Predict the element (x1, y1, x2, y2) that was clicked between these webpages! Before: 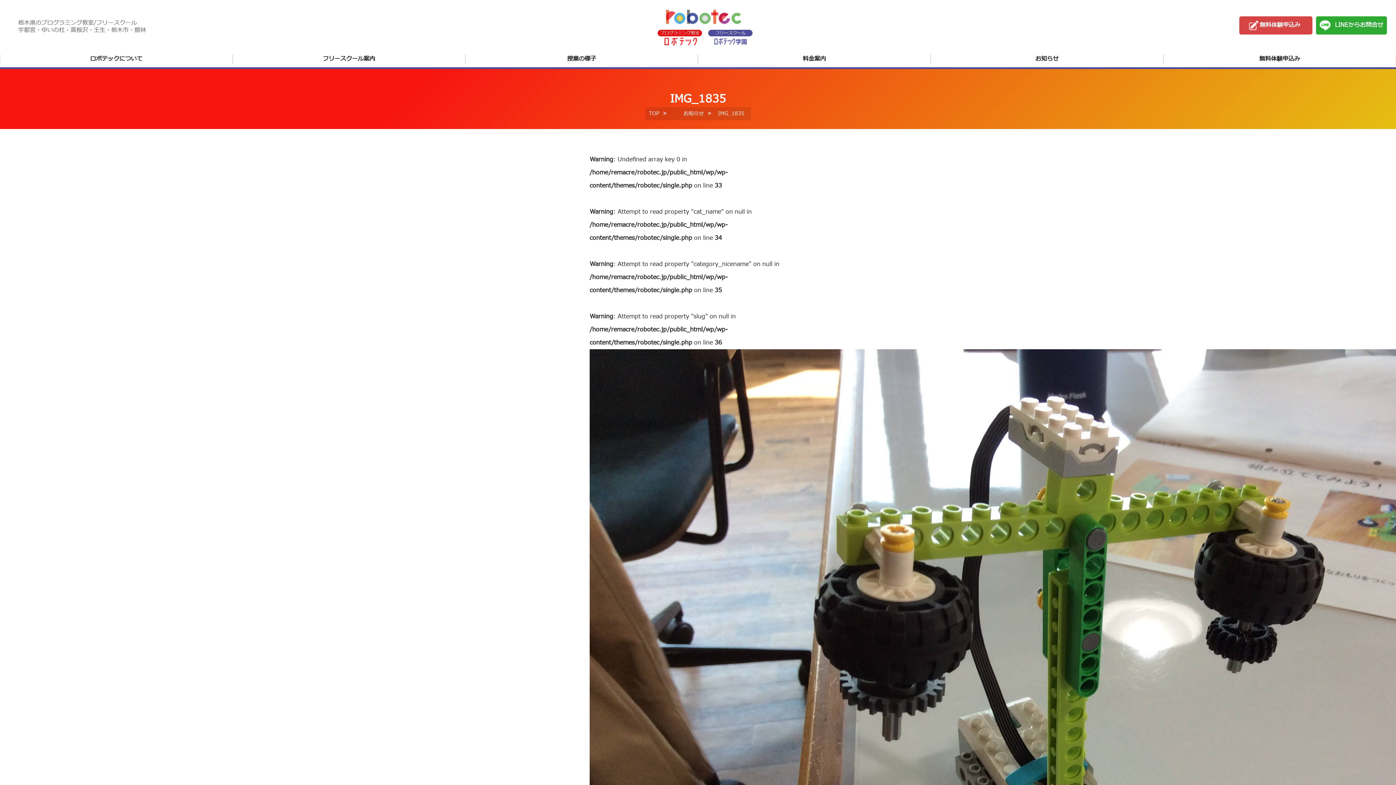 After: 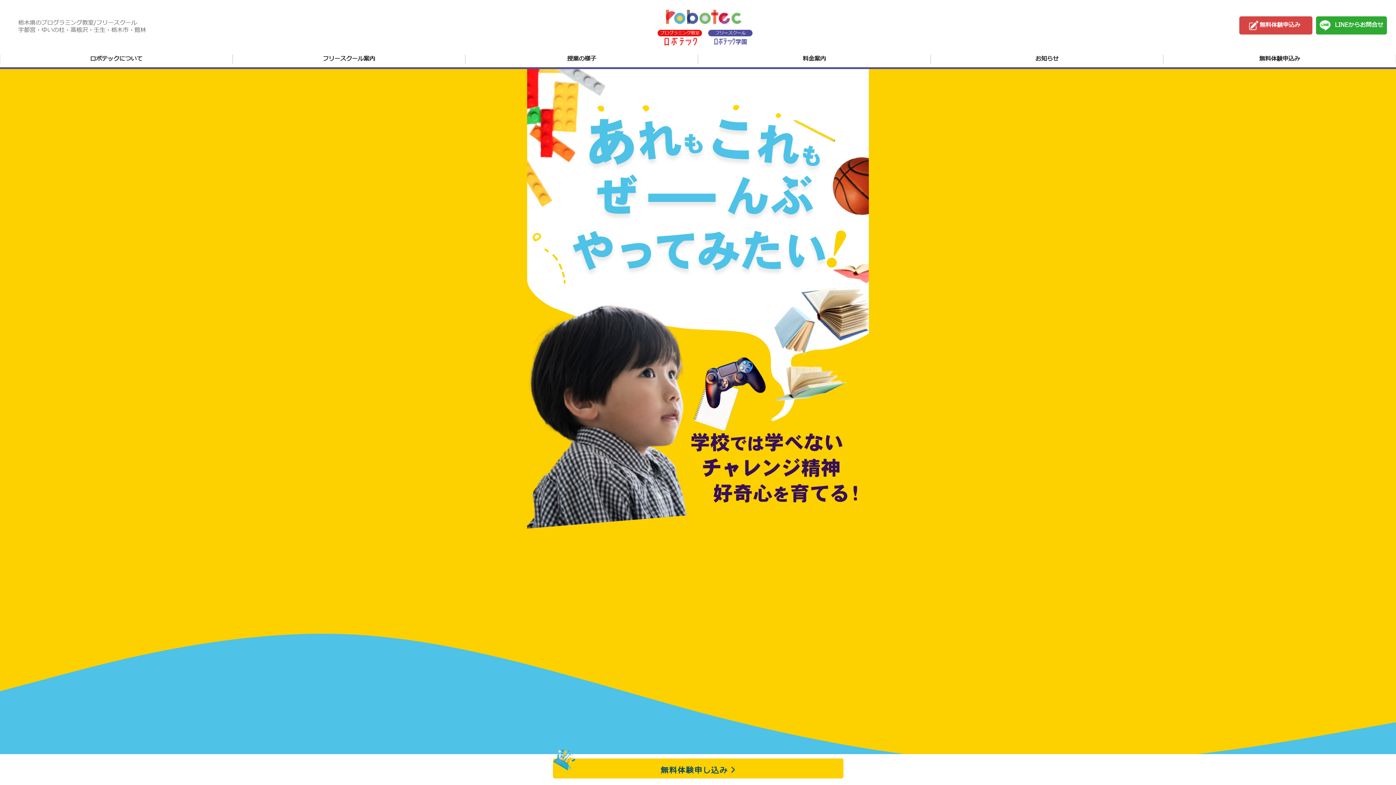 Action: label: フリースクール案内 bbox: (233, 54, 465, 63)